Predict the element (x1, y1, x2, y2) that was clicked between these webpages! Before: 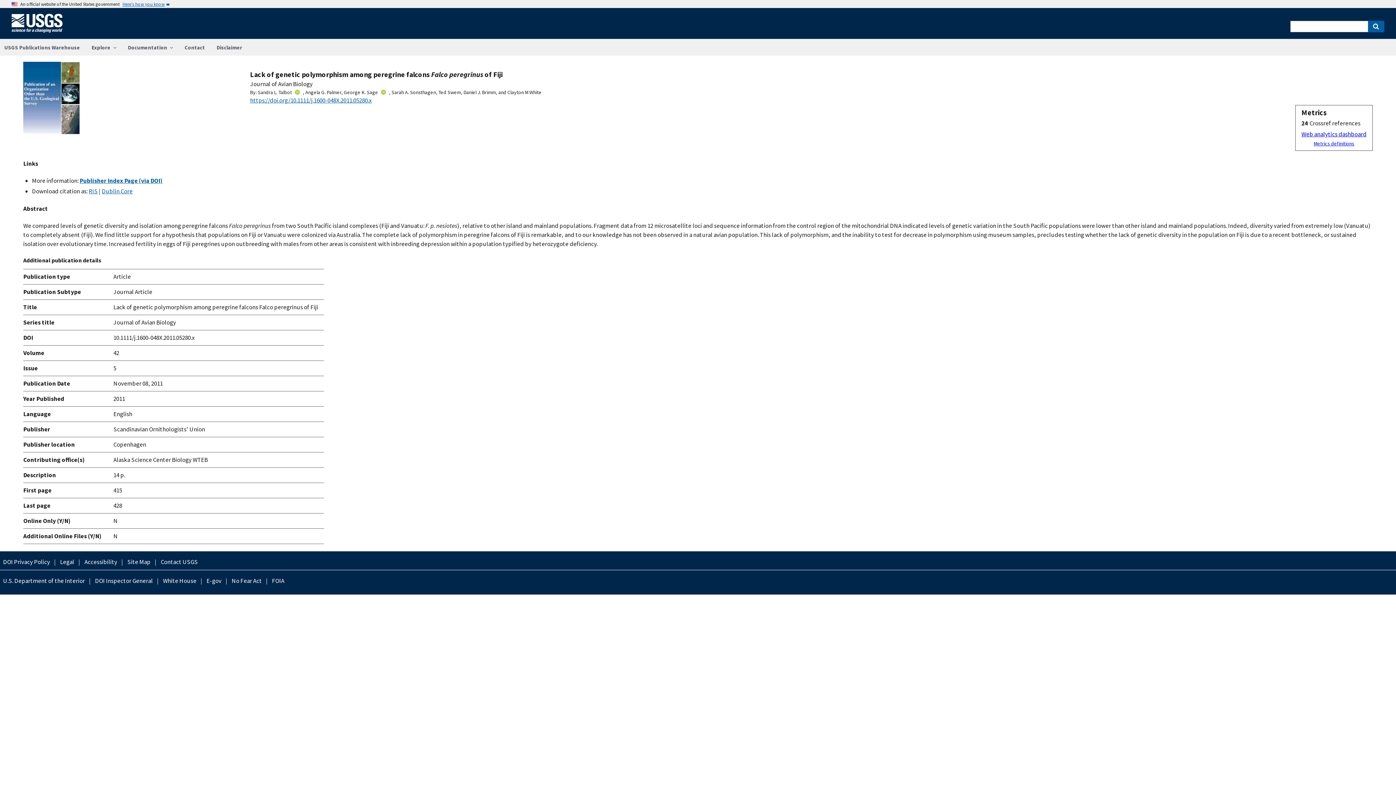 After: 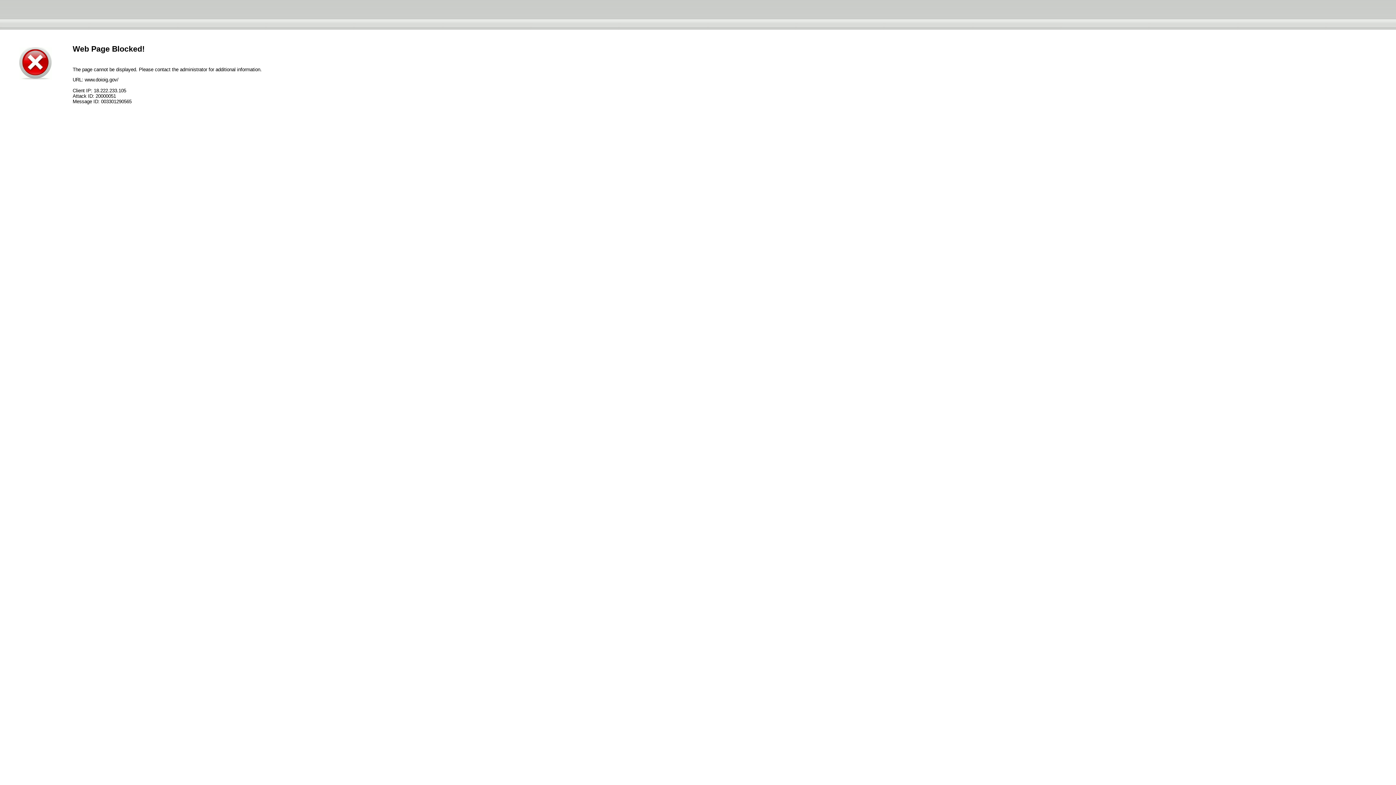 Action: label: DOI Inspector General bbox: (91, 576, 155, 585)